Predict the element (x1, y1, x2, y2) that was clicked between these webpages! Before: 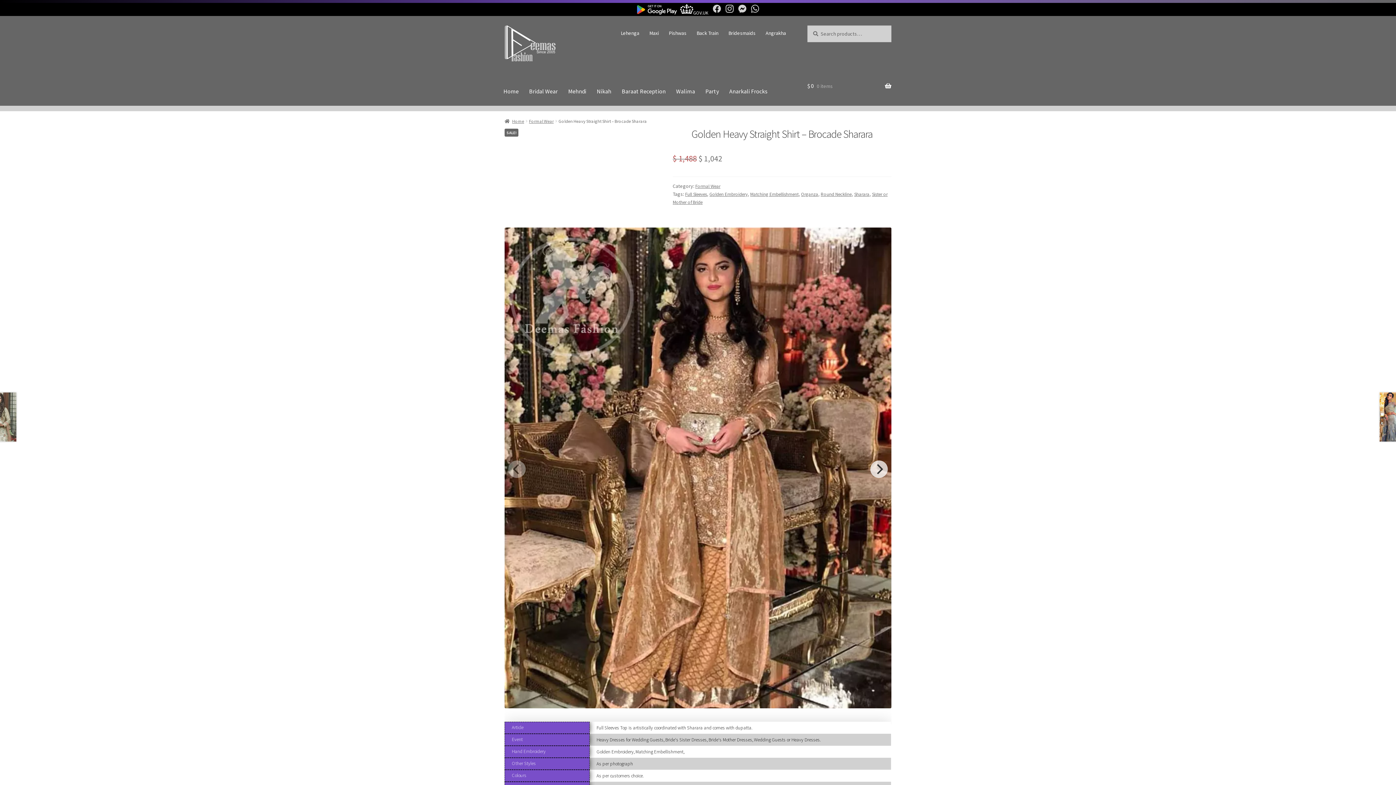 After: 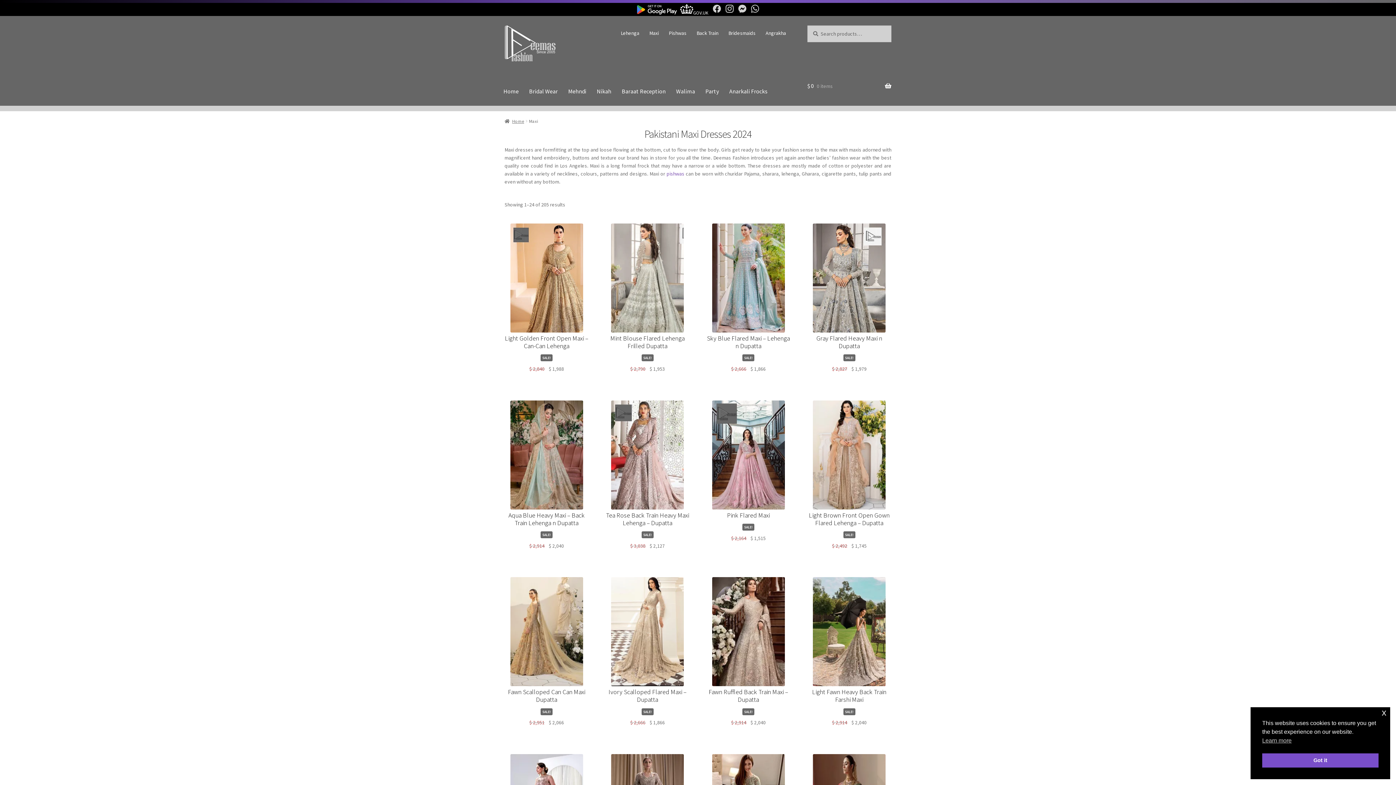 Action: label: Maxi bbox: (645, 25, 663, 40)